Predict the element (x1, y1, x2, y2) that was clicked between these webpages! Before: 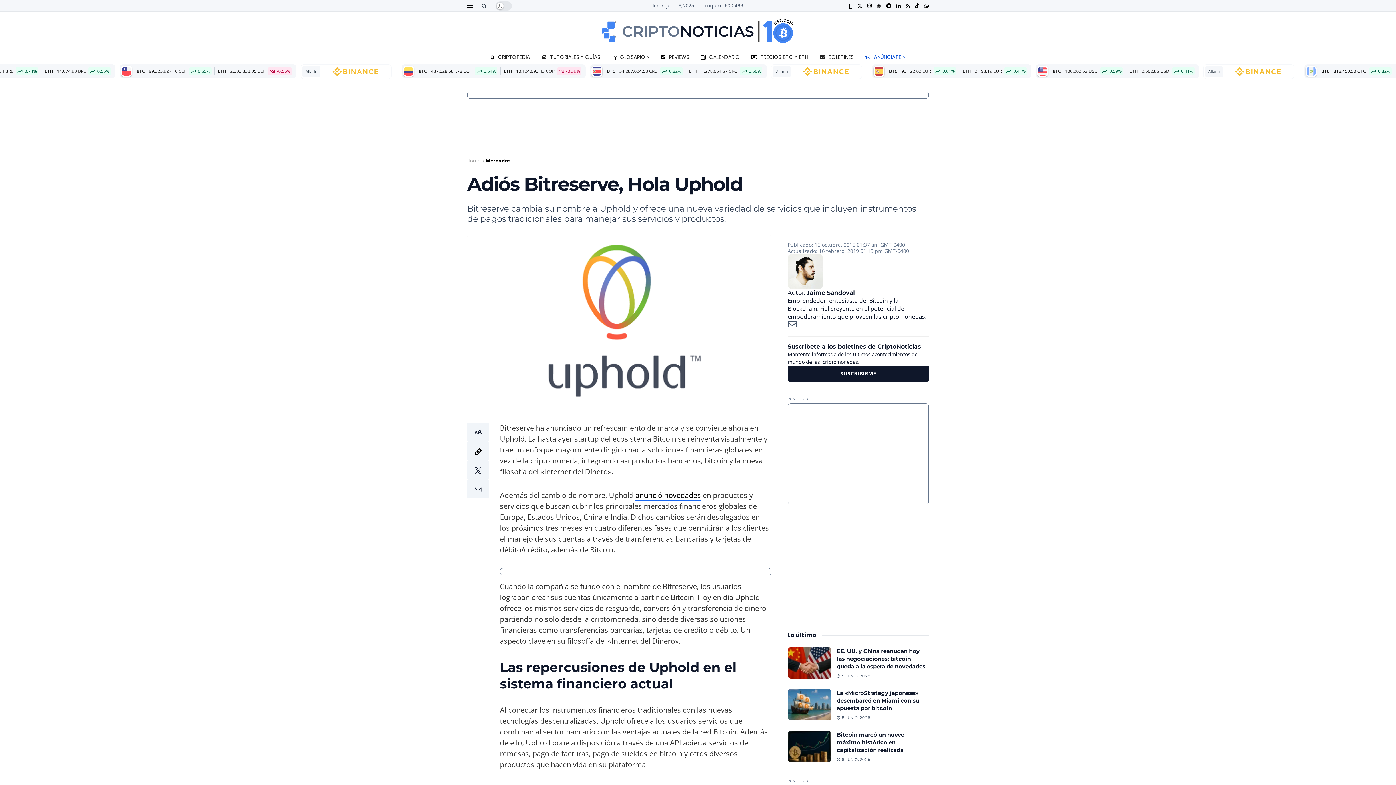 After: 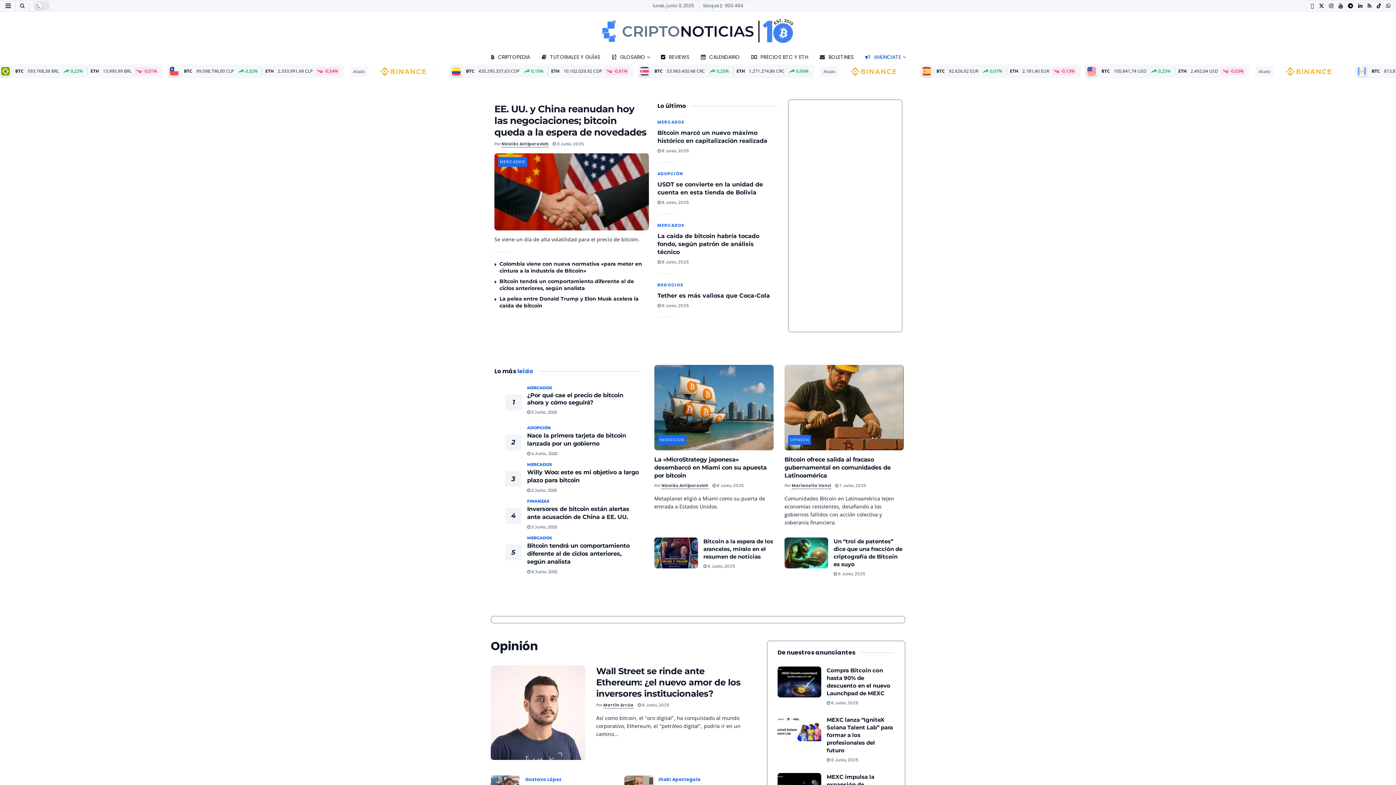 Action: bbox: (467, 157, 480, 164) label: Home